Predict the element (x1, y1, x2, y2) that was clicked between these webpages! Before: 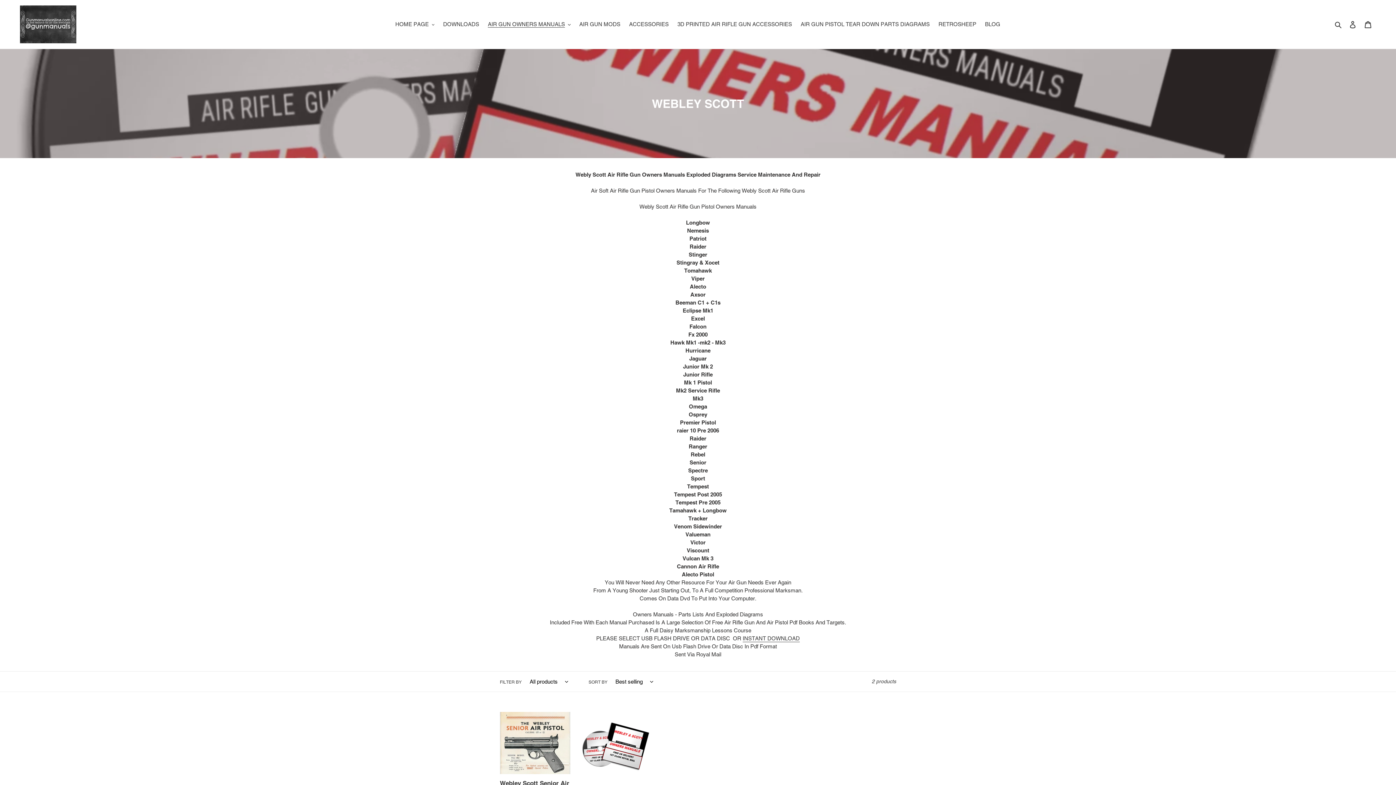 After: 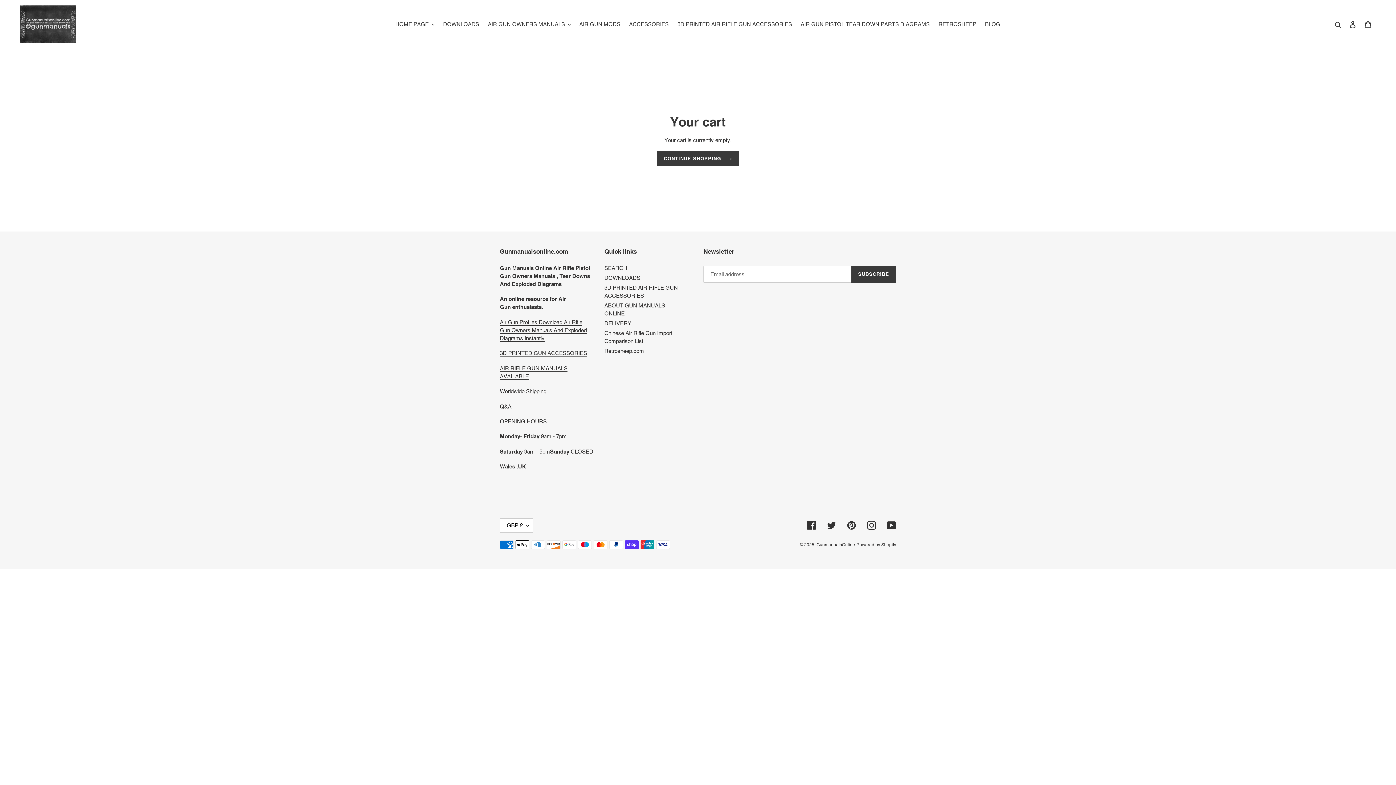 Action: bbox: (1360, 16, 1376, 32) label: Cart